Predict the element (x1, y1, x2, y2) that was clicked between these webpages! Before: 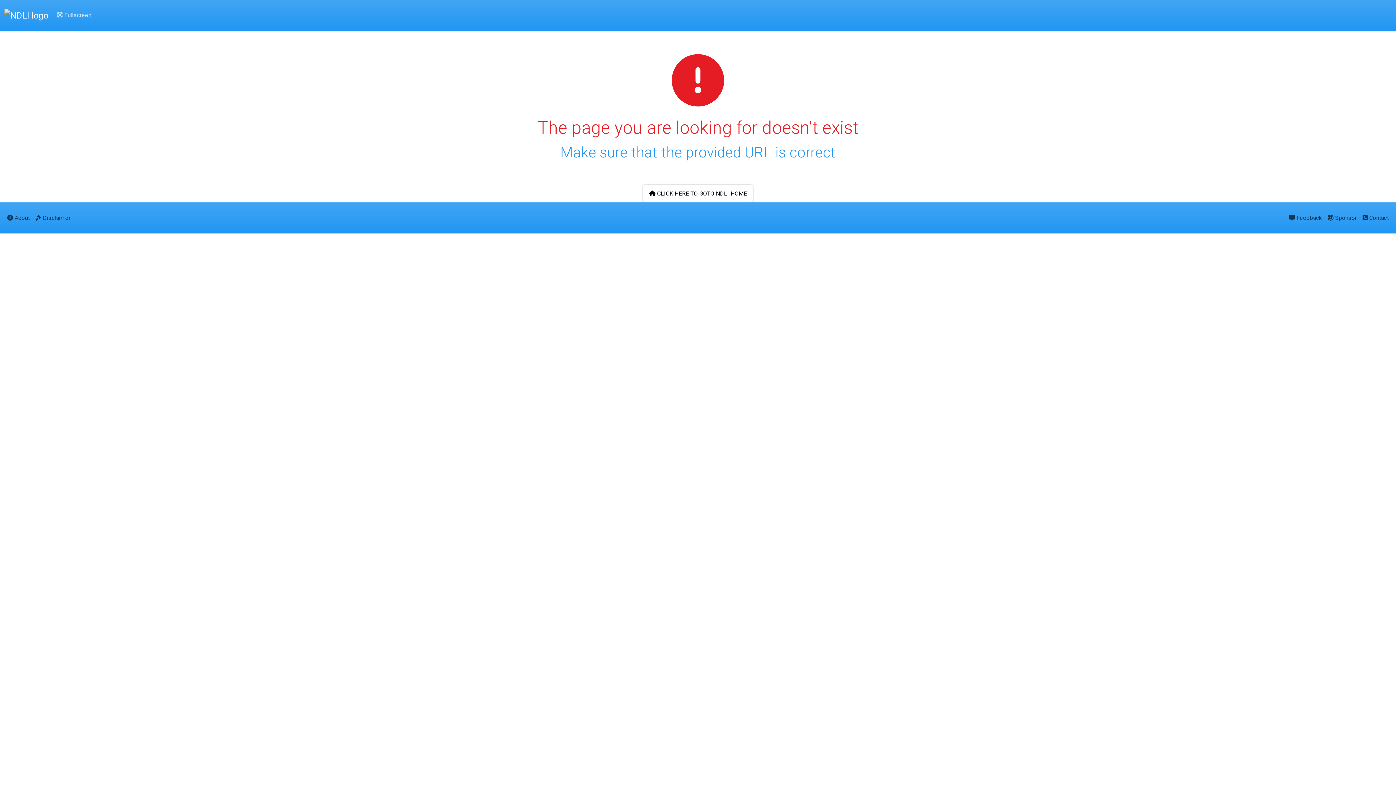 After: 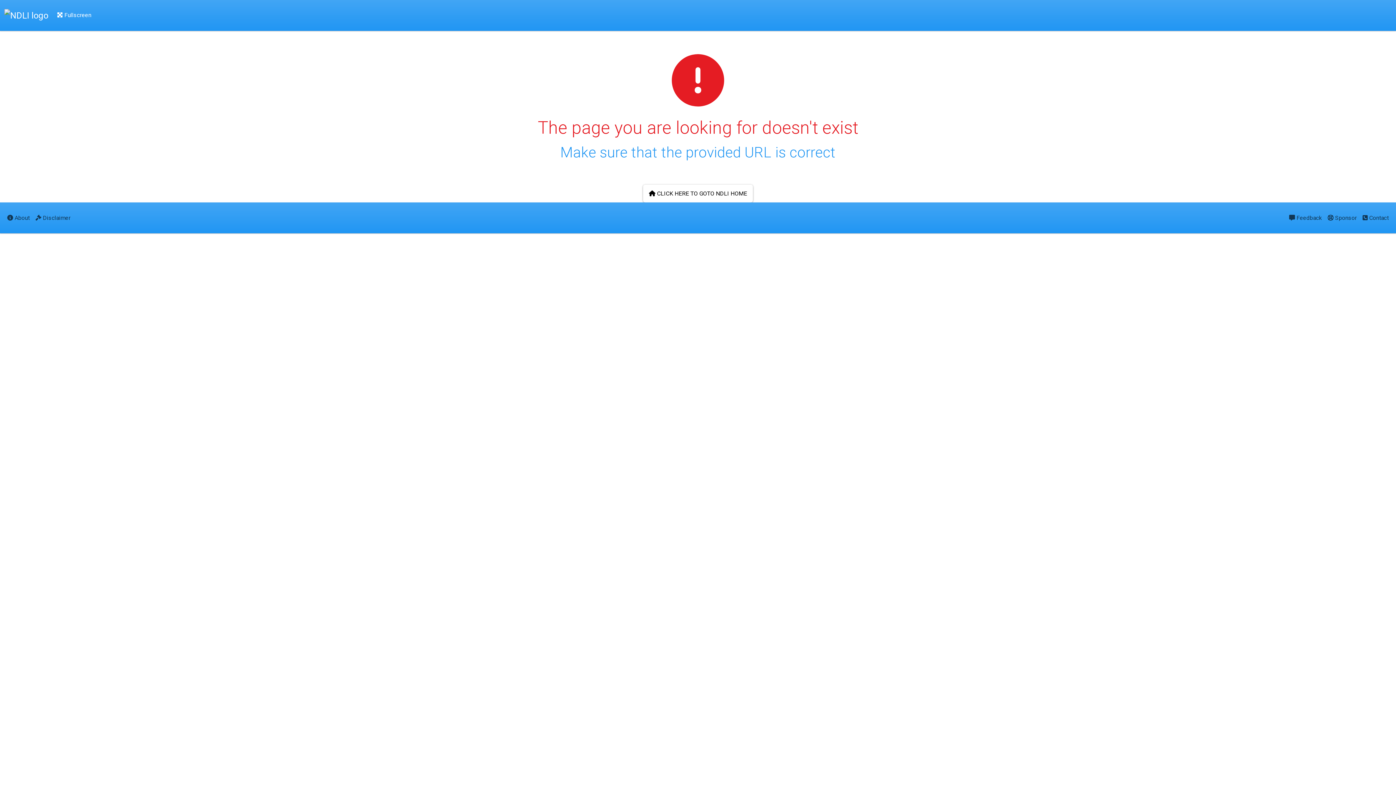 Action: bbox: (54, 5, 94, 25) label:  Fullscreen